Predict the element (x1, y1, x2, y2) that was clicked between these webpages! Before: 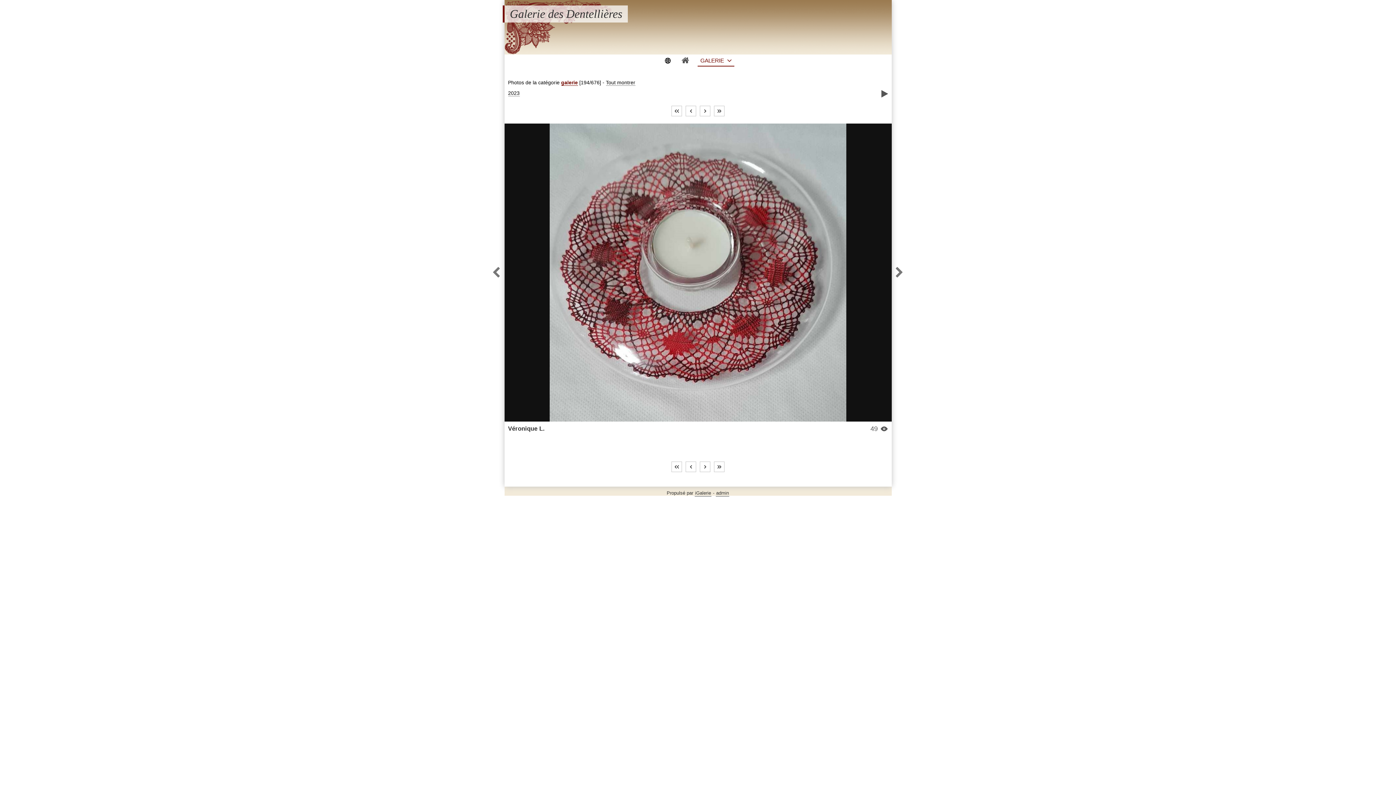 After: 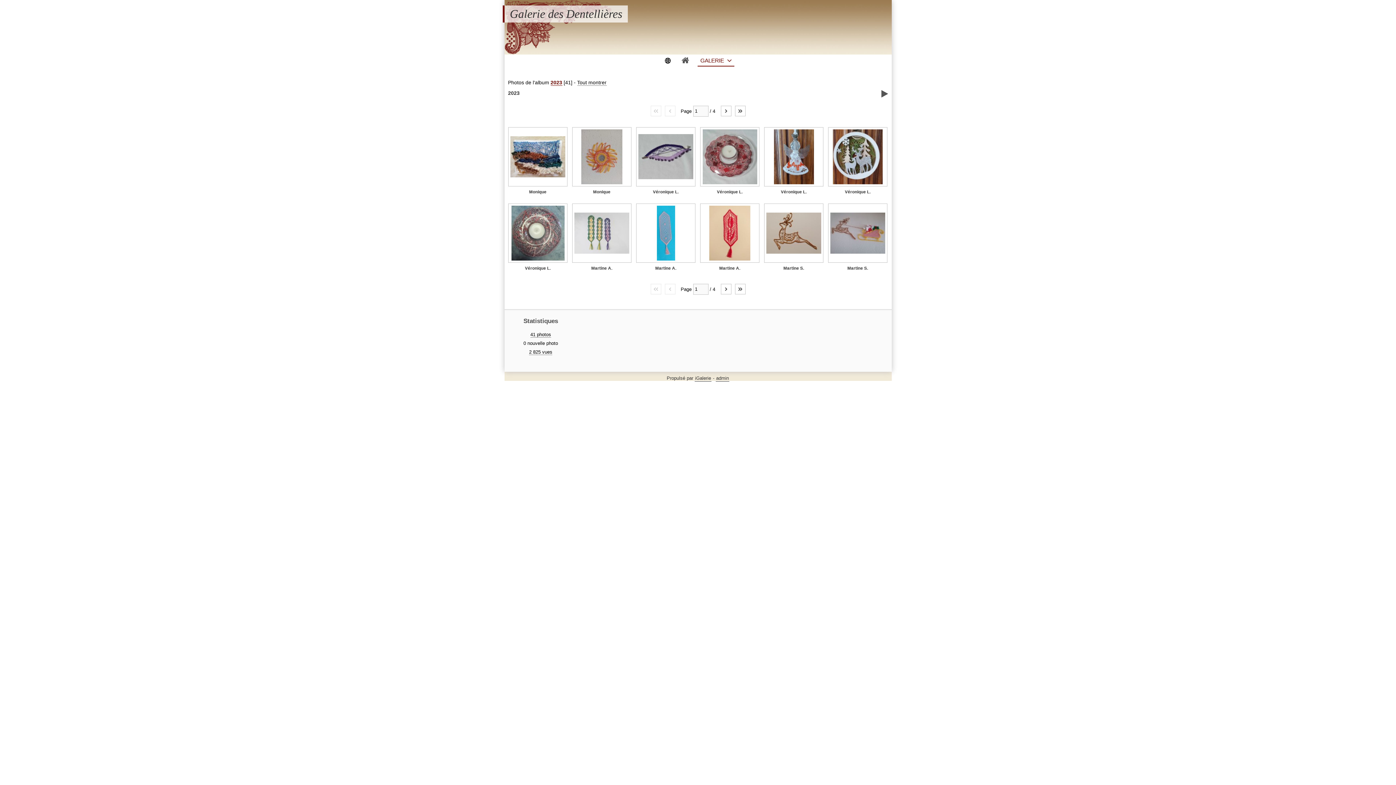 Action: bbox: (508, 90, 519, 96) label: 2023